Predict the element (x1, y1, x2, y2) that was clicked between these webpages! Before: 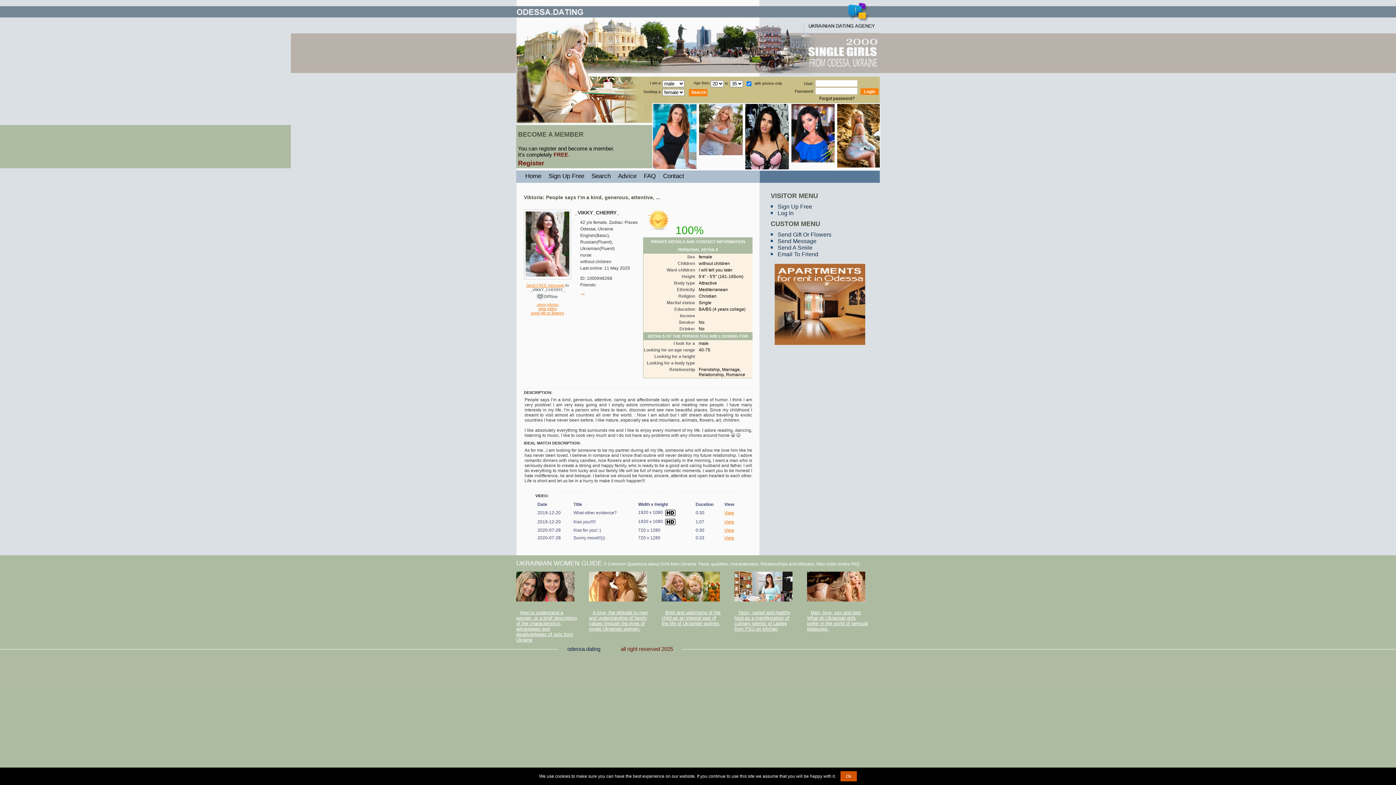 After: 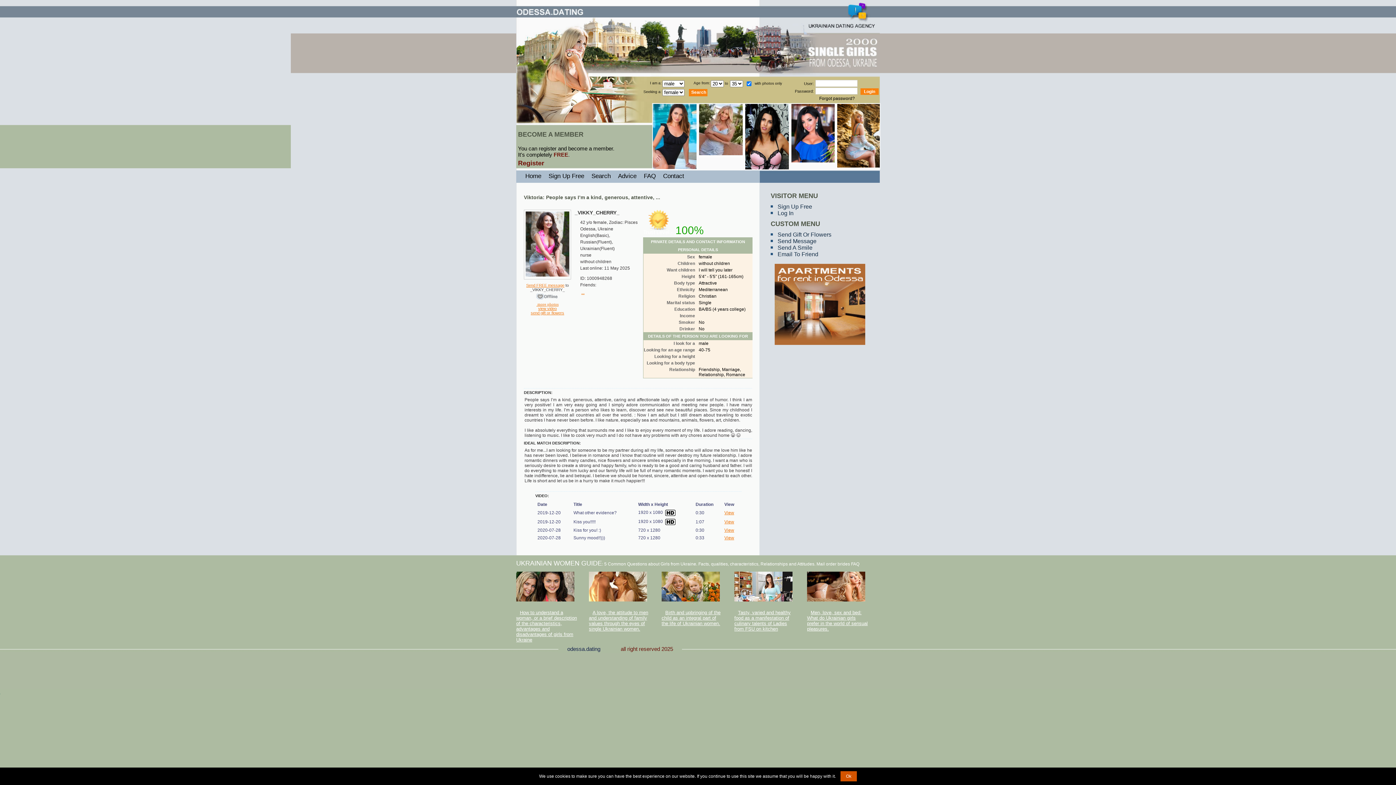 Action: bbox: (536, 302, 558, 306) label:  more photos